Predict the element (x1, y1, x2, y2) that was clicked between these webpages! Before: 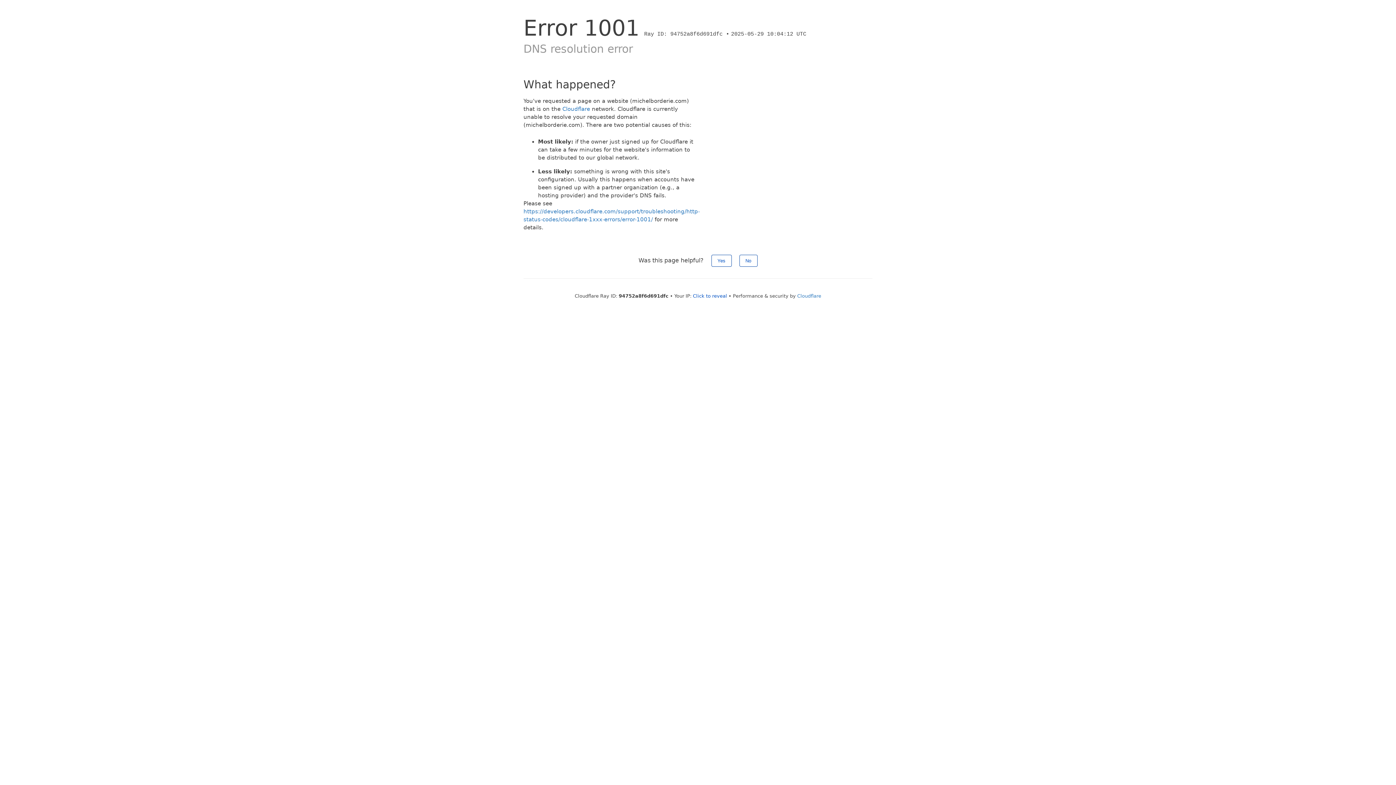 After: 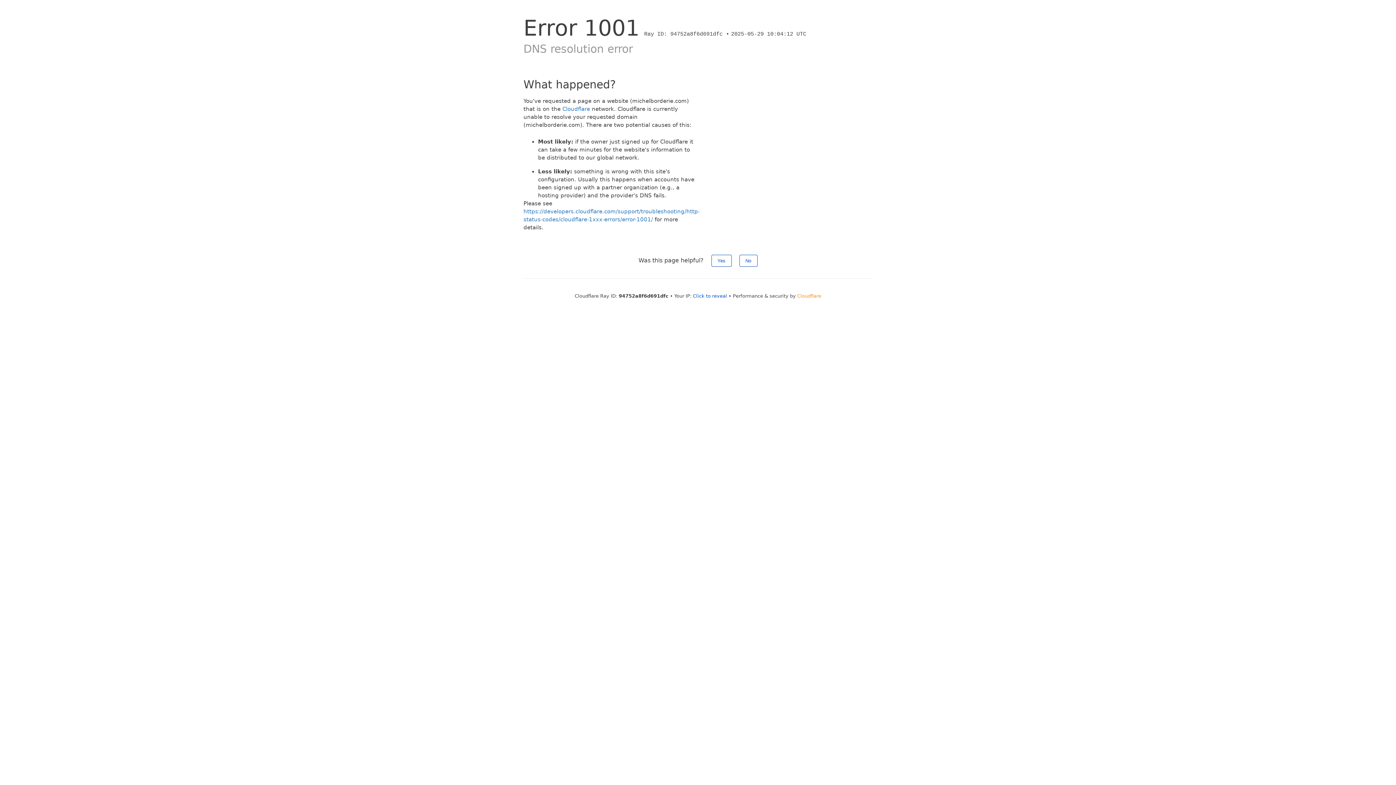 Action: label: Cloudflare bbox: (797, 293, 821, 298)